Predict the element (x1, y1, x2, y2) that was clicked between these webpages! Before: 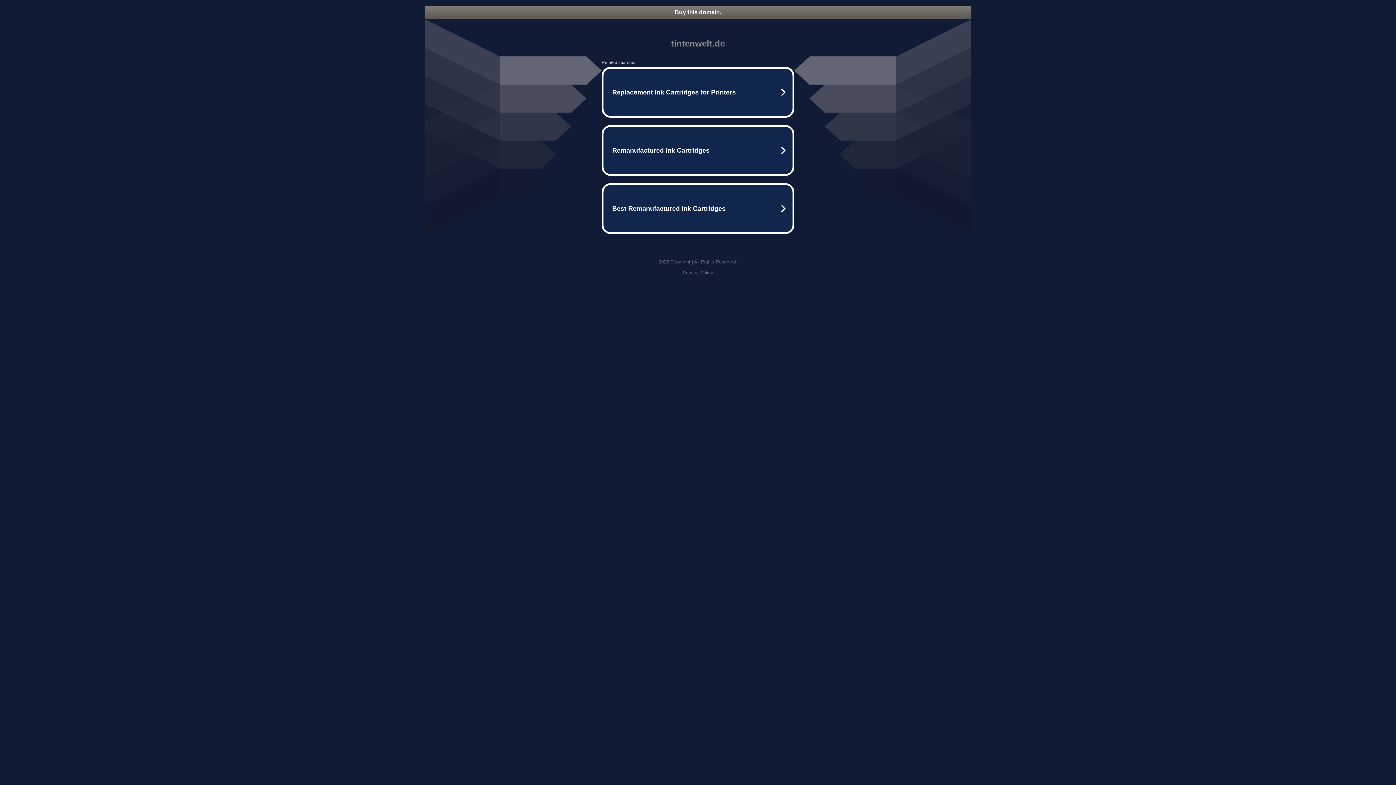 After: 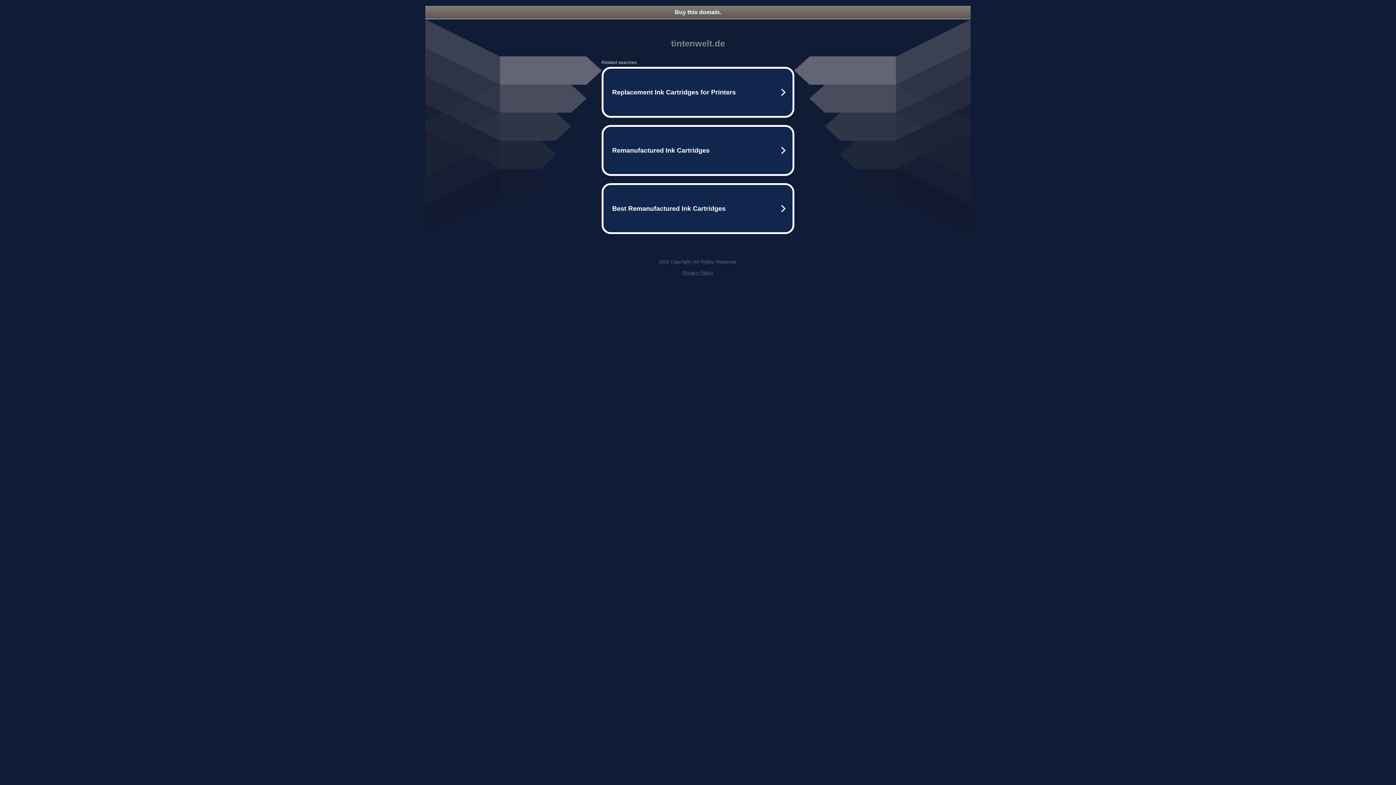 Action: bbox: (682, 270, 713, 275) label: Privacy Policy